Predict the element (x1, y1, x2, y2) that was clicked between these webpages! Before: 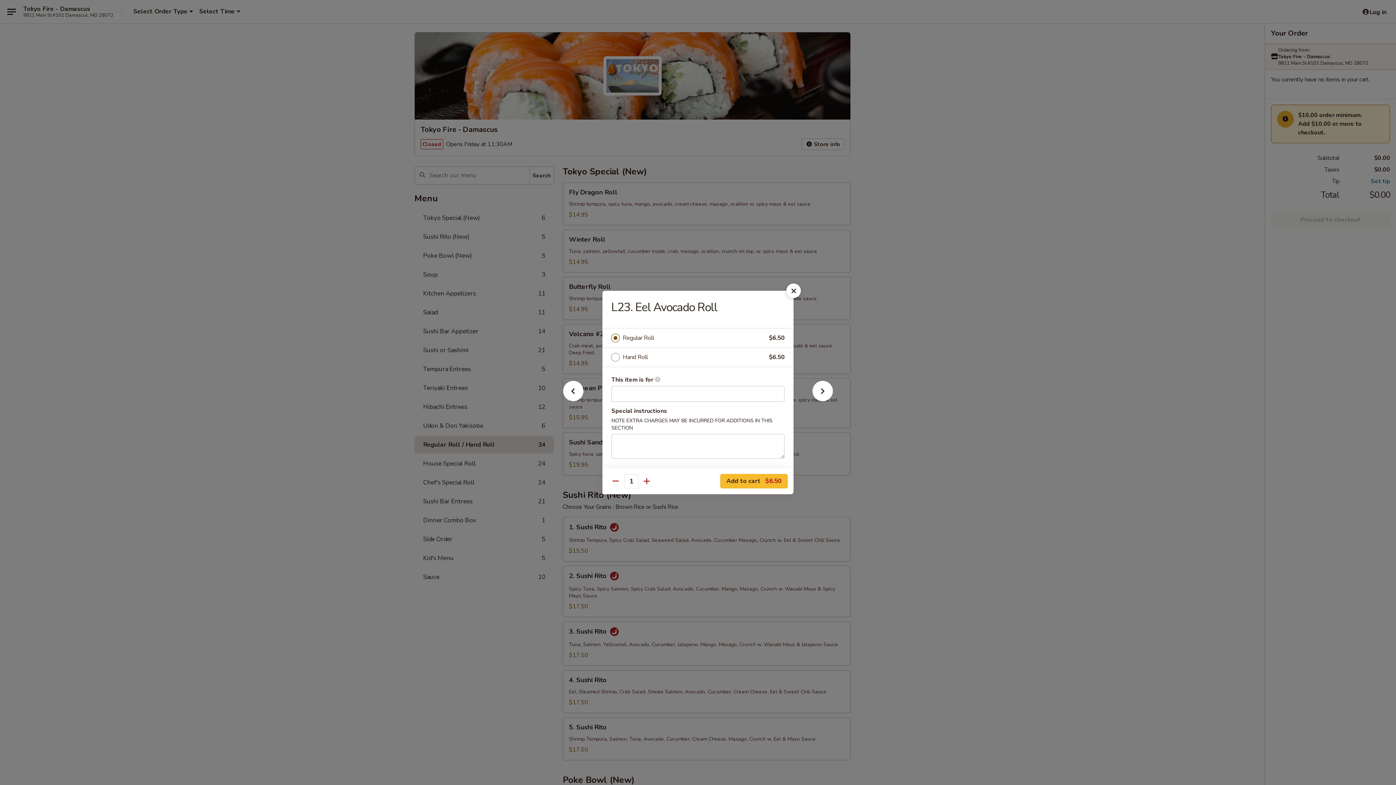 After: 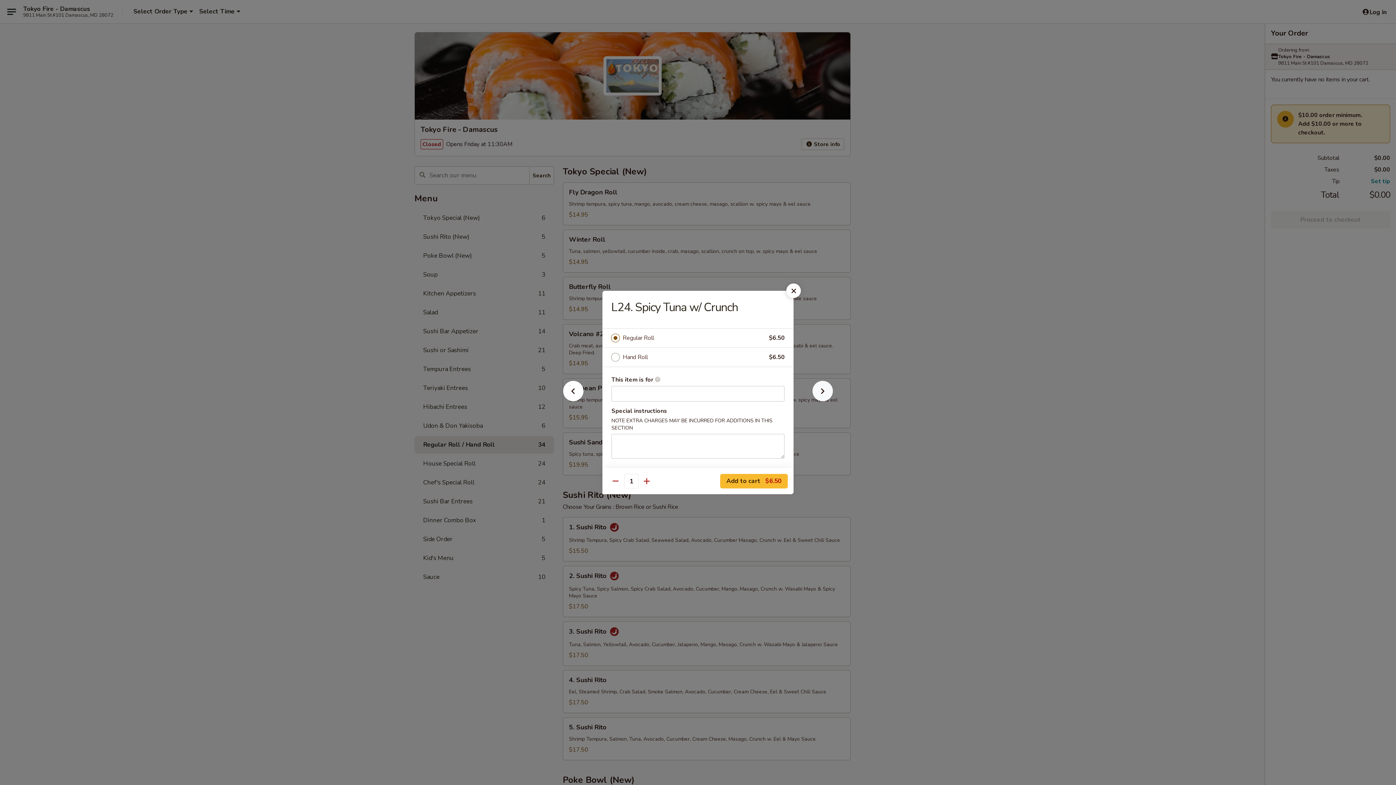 Action: bbox: (801, 392, 844, 405)